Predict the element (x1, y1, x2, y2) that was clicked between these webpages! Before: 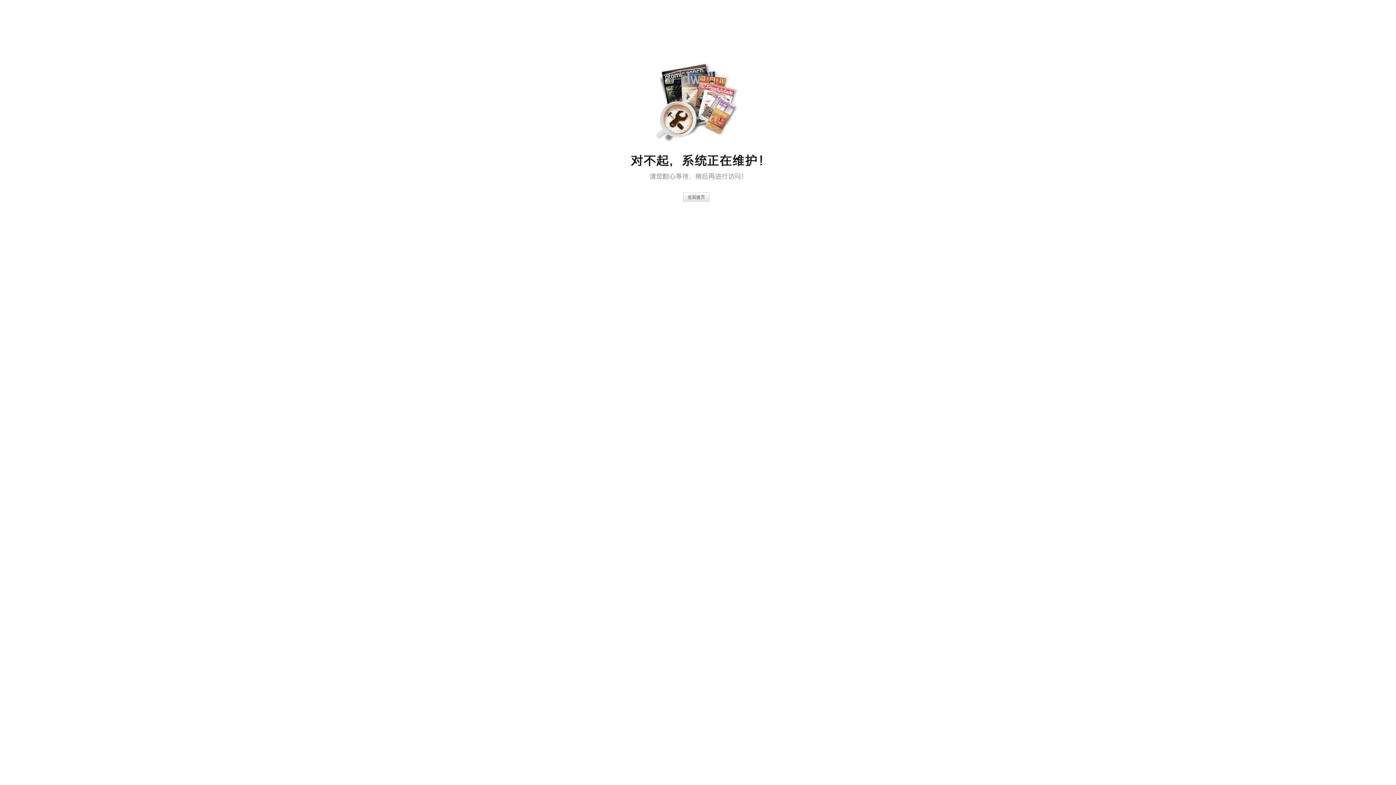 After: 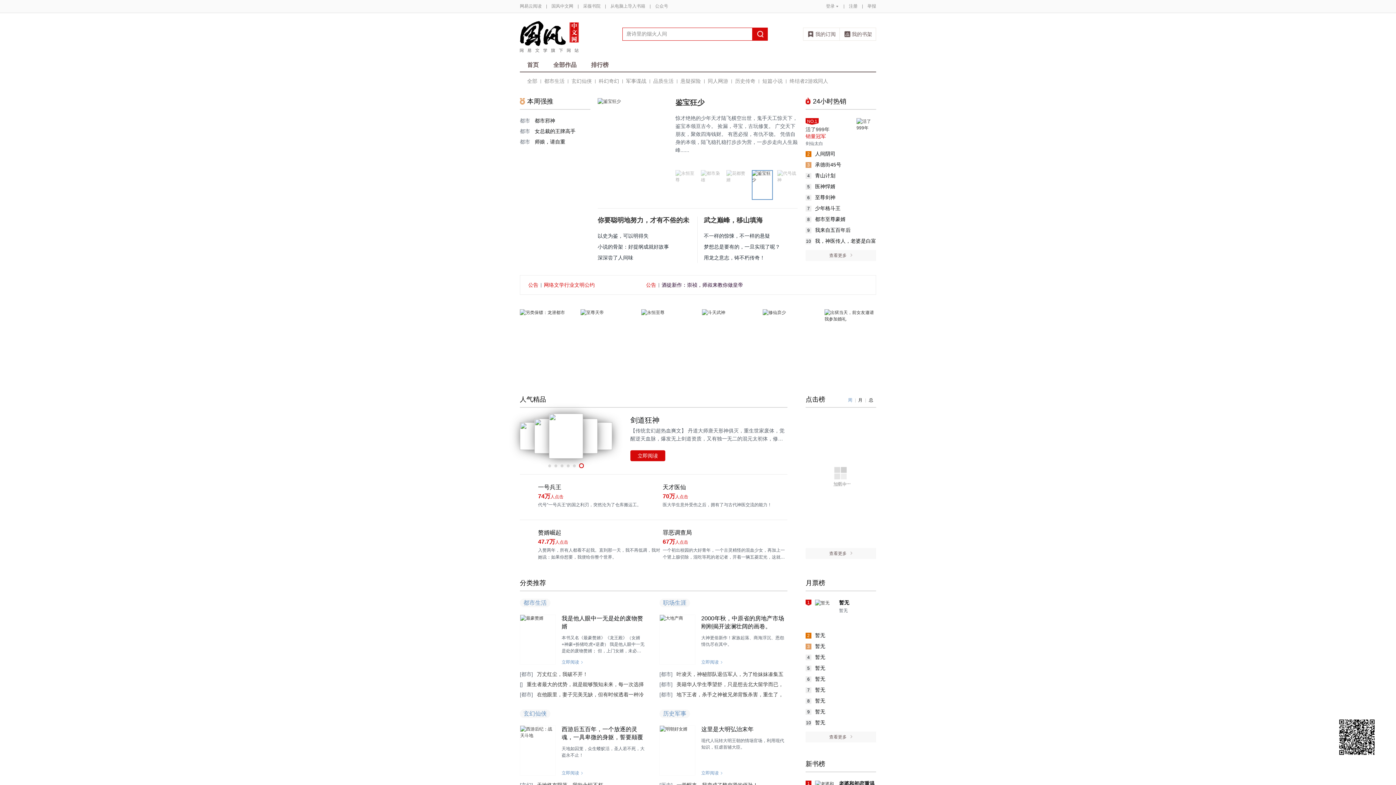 Action: bbox: (682, 193, 710, 202)